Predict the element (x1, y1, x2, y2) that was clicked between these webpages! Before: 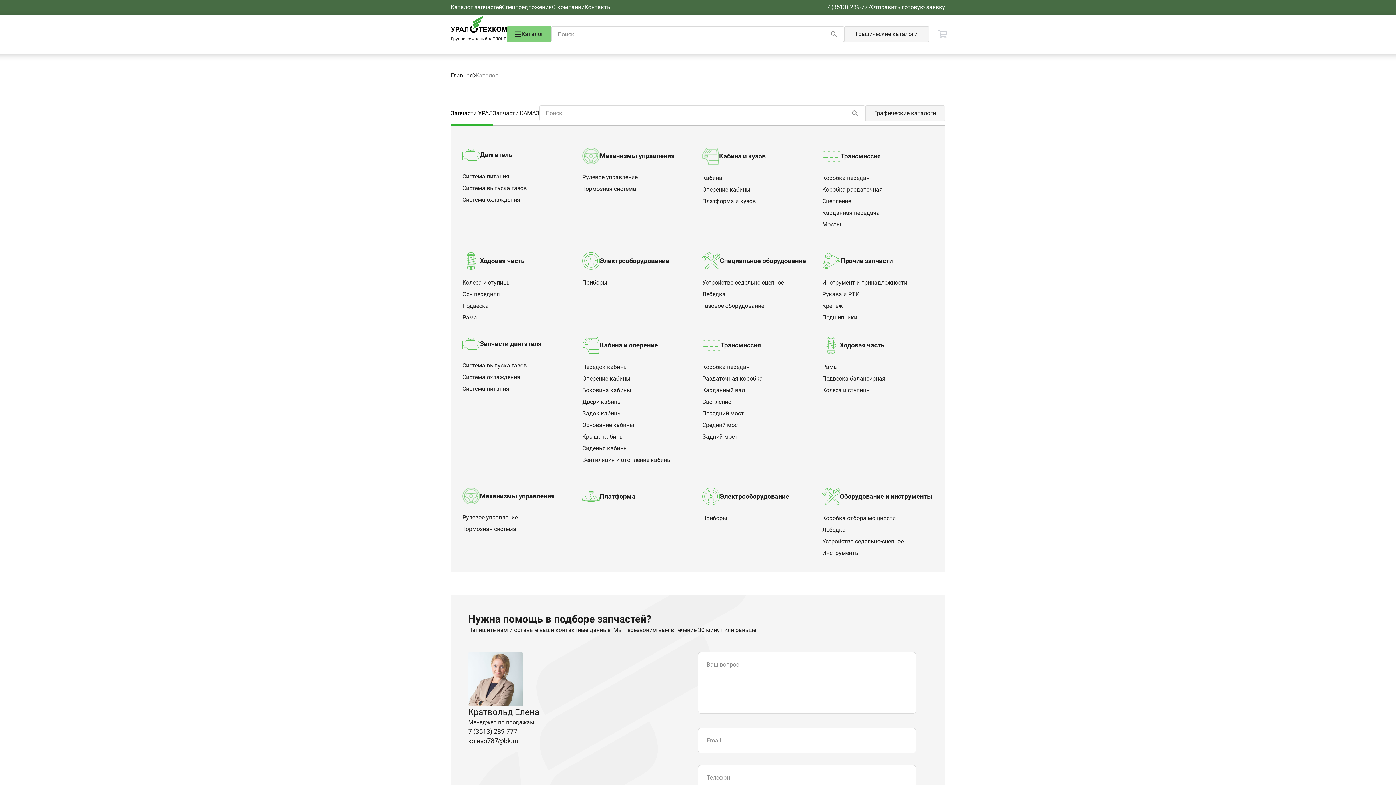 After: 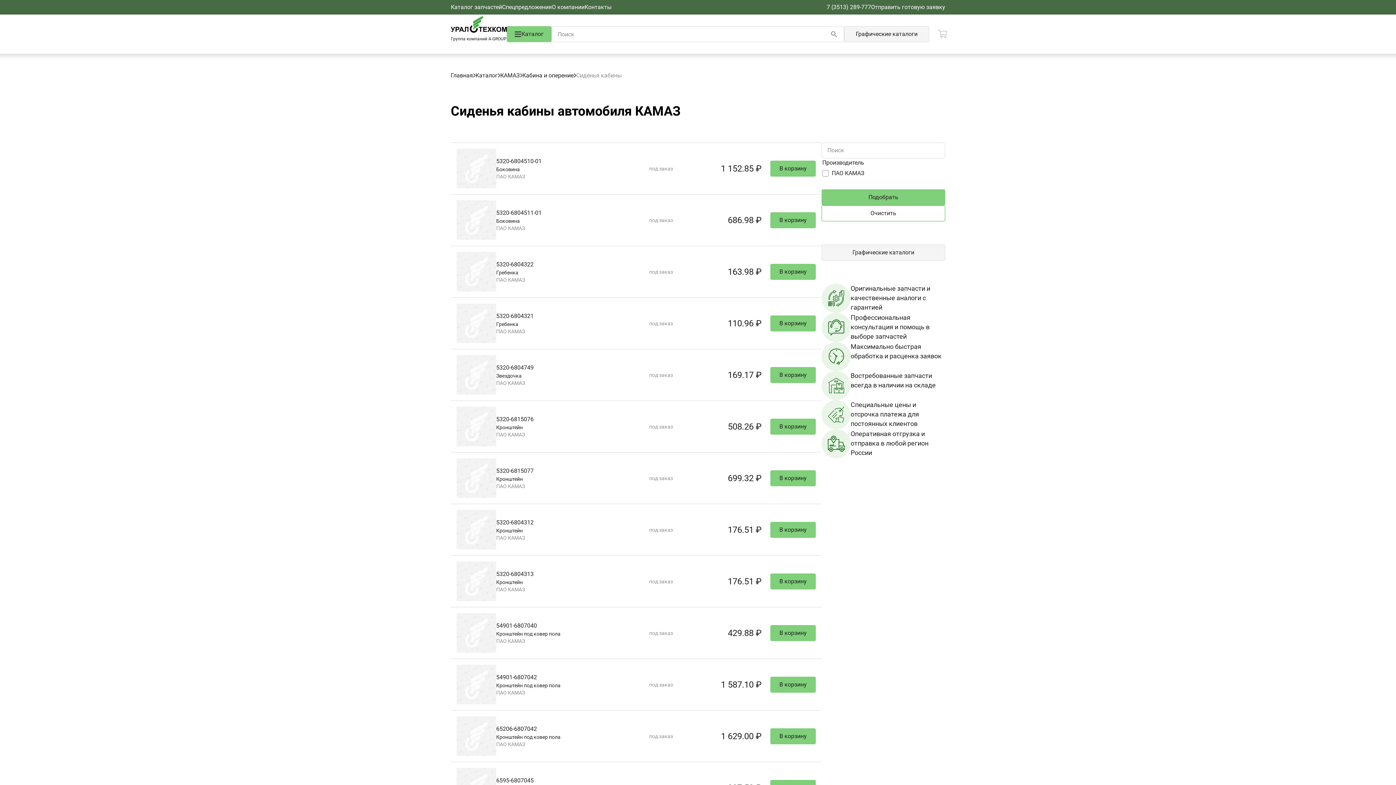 Action: bbox: (582, 444, 693, 453) label: Сиденья кабины